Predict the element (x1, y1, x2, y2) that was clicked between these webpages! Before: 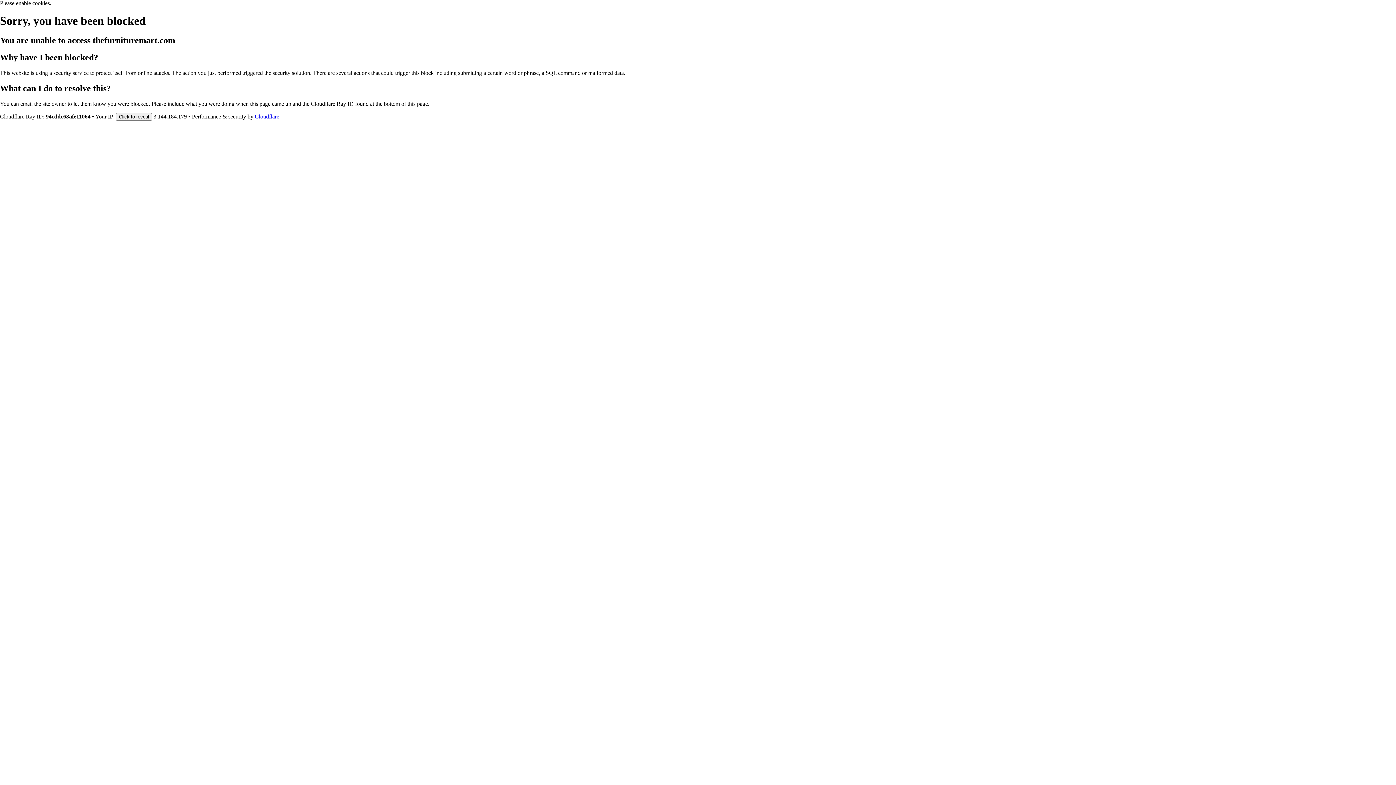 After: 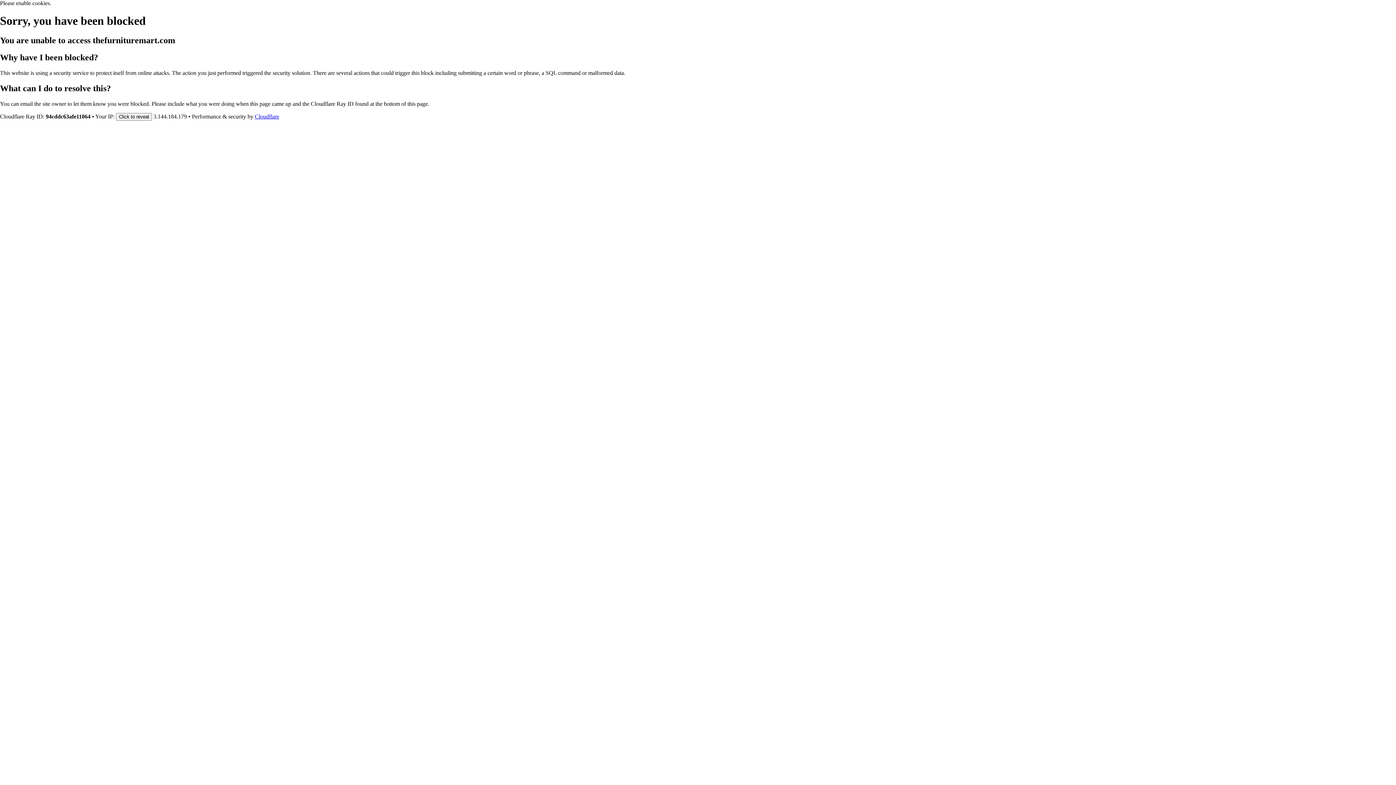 Action: label: Cloudflare bbox: (254, 113, 279, 119)